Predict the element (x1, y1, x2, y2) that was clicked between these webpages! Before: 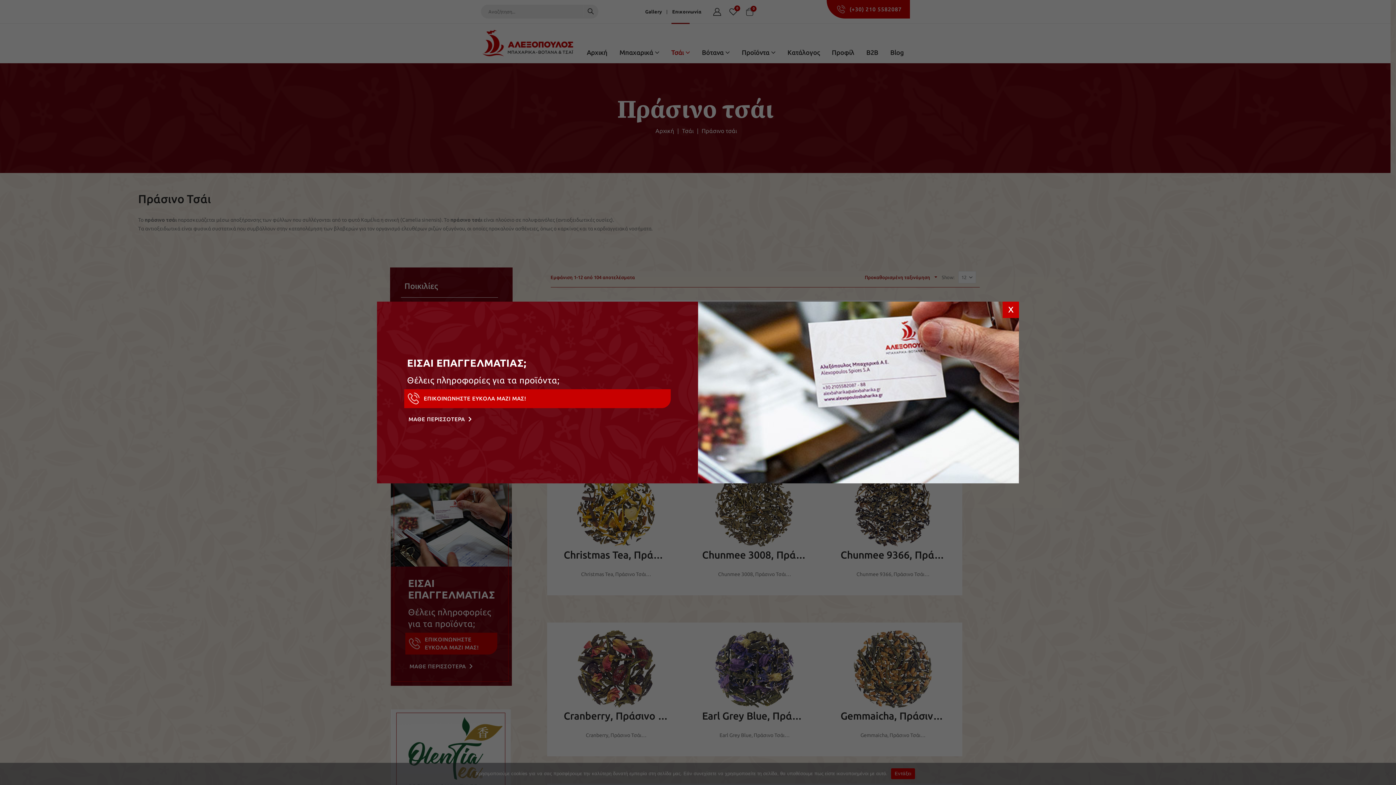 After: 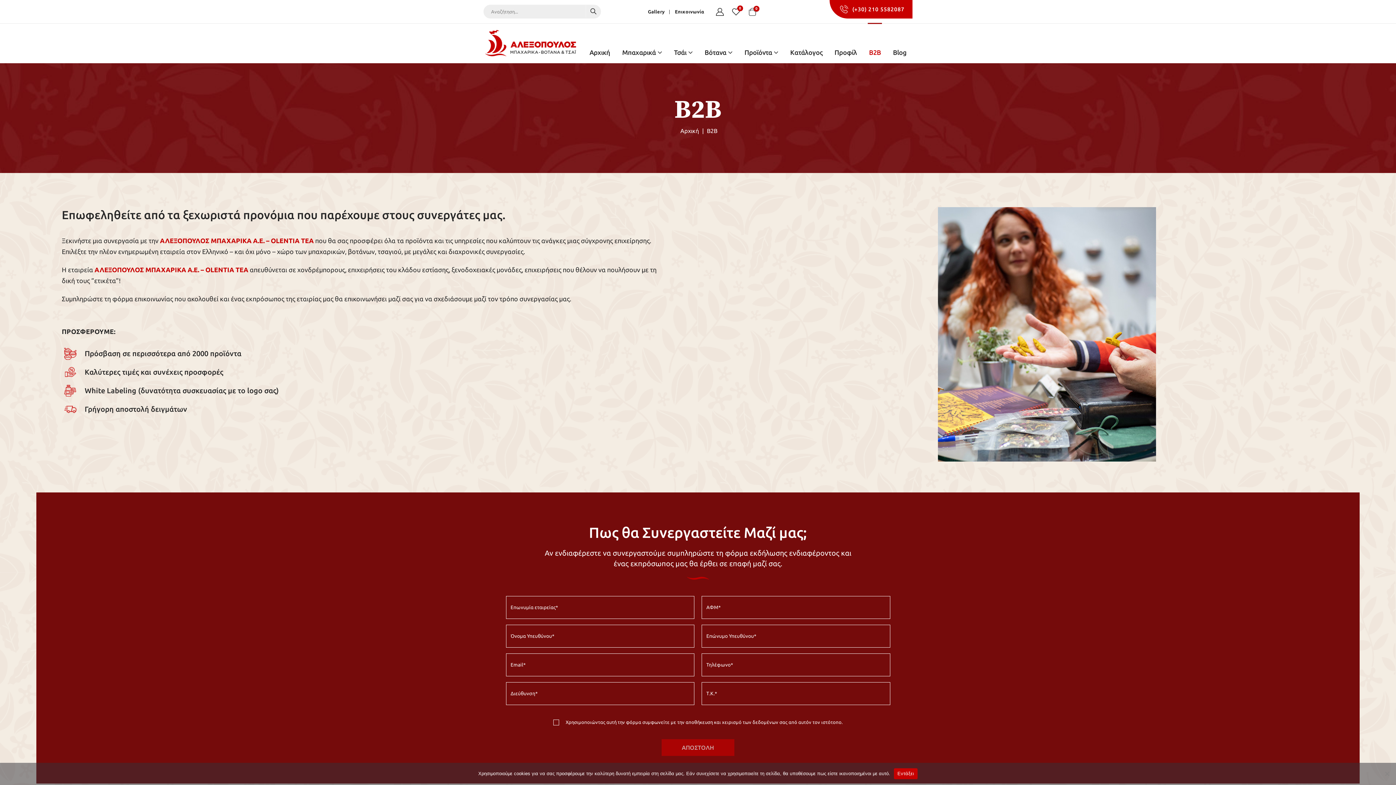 Action: label: ΜΑΘΕ ΠΕΡΙΣΣΟΤΕΡΑ  bbox: (404, 415, 476, 423)